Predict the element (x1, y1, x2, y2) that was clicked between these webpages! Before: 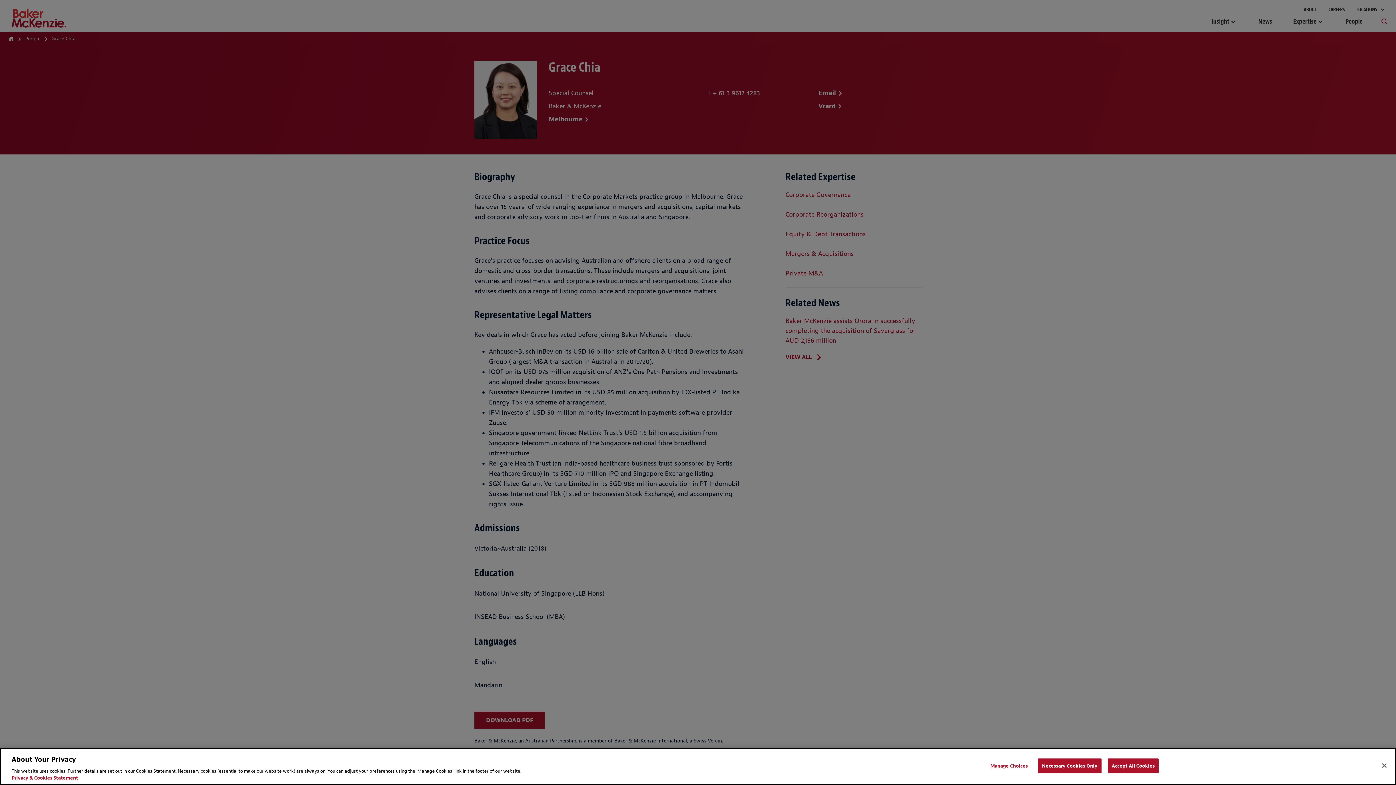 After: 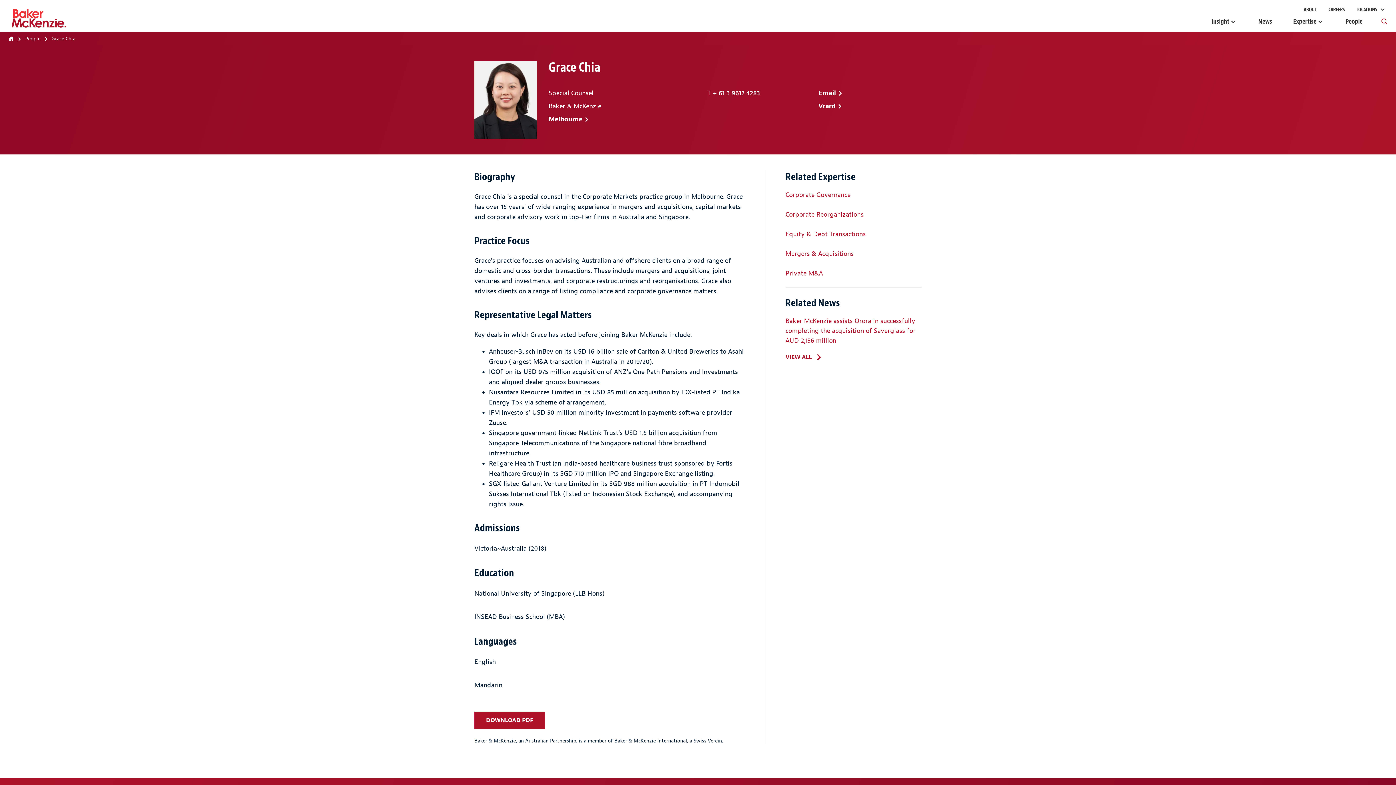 Action: bbox: (1108, 758, 1159, 773) label: Accept All Cookies